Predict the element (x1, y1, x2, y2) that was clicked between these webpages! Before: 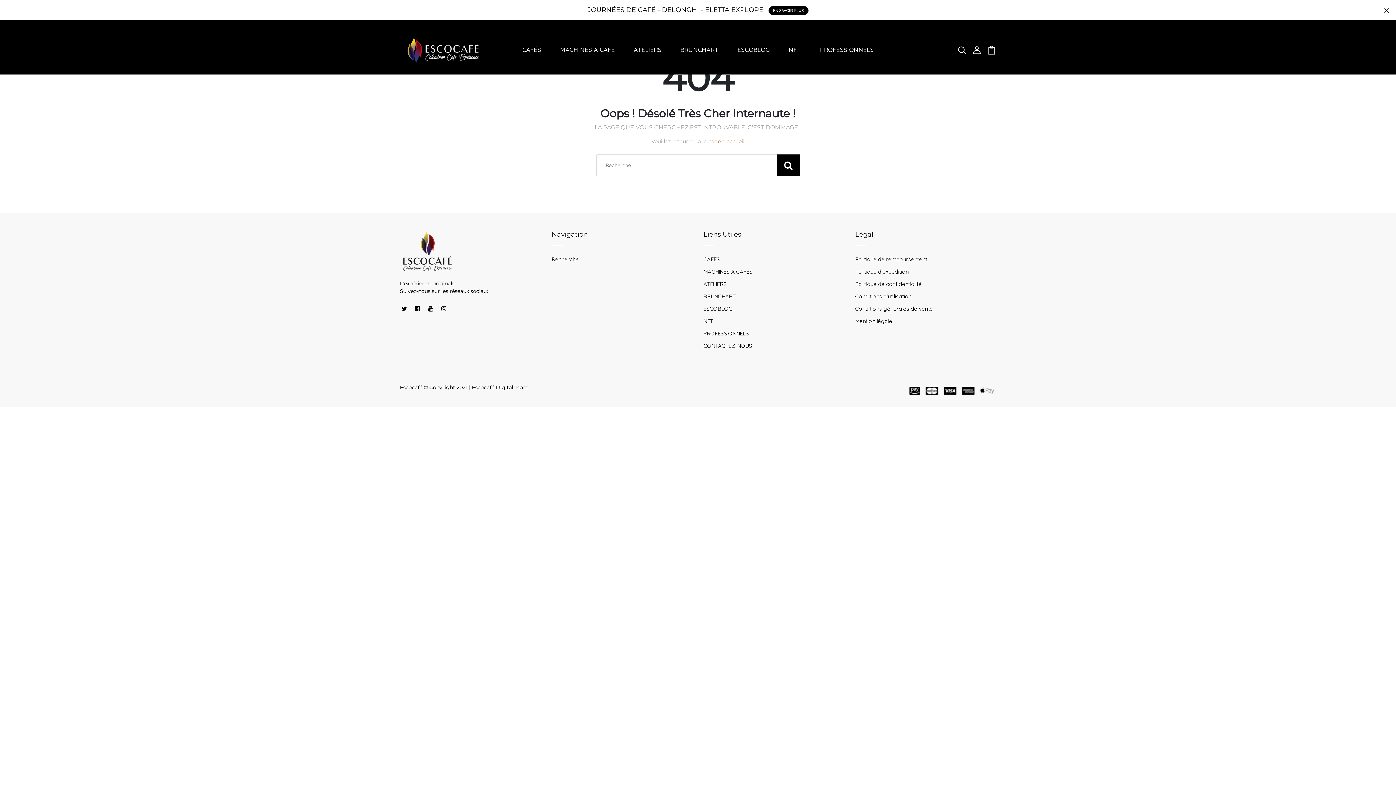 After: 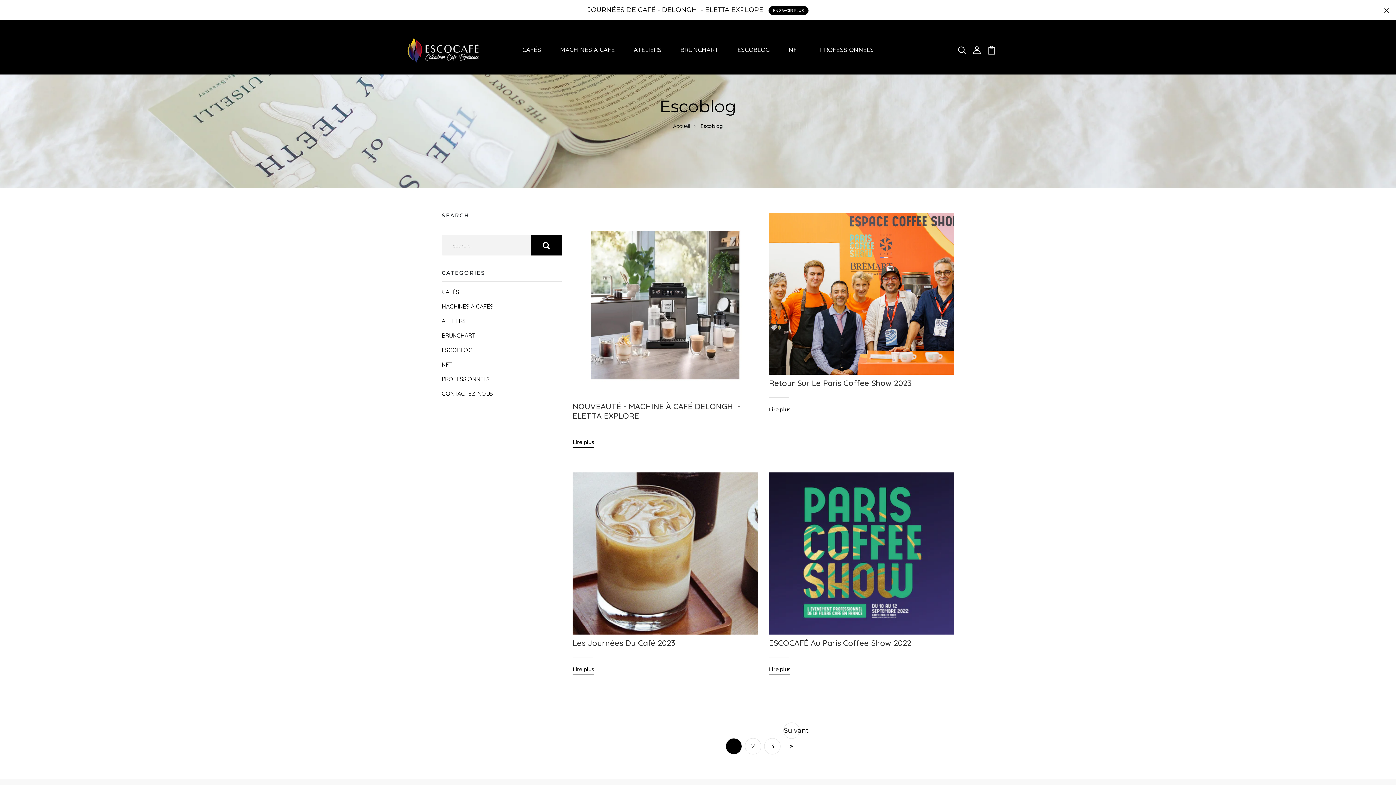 Action: label: ESCOBLOG bbox: (734, 42, 772, 57)